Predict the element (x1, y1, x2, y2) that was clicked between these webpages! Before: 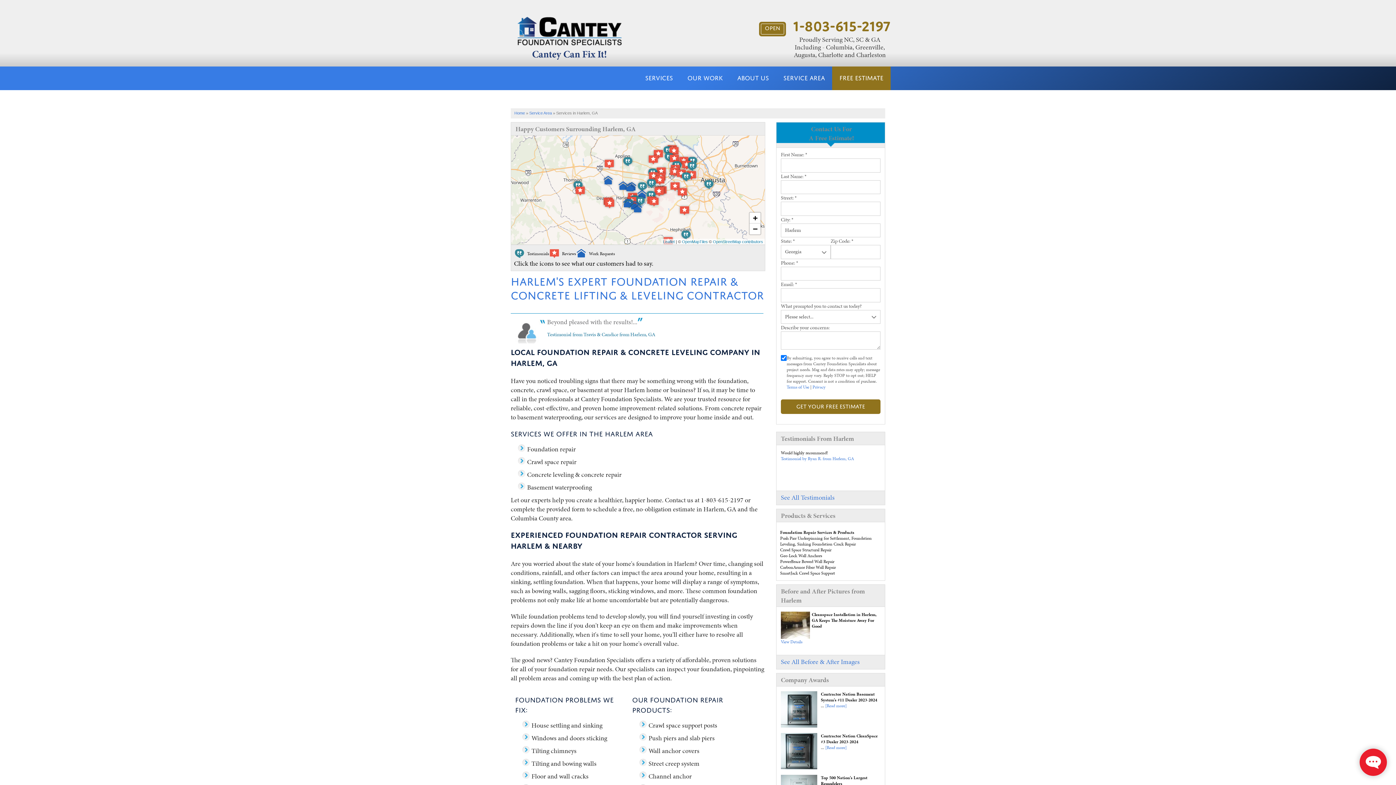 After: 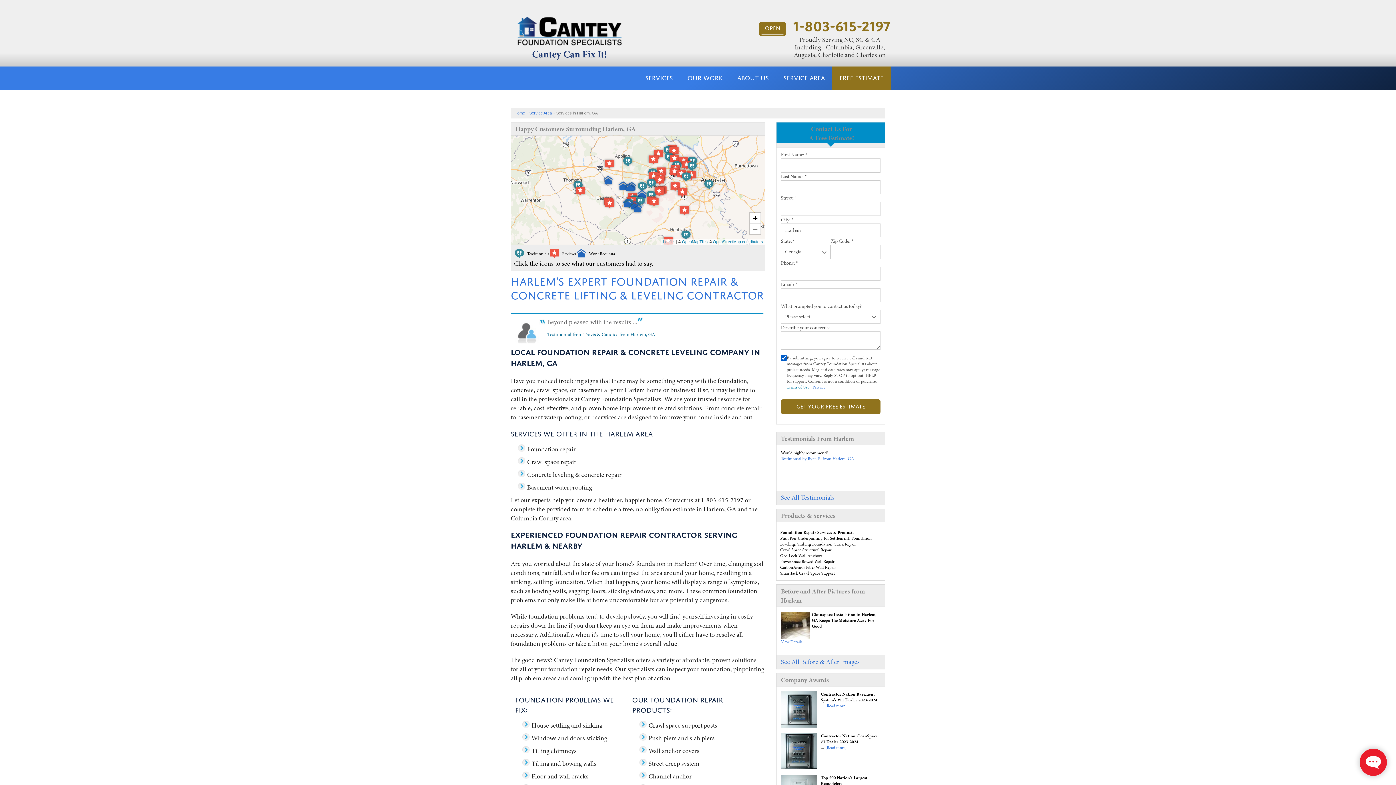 Action: label: Terms of Use bbox: (786, 384, 809, 390)